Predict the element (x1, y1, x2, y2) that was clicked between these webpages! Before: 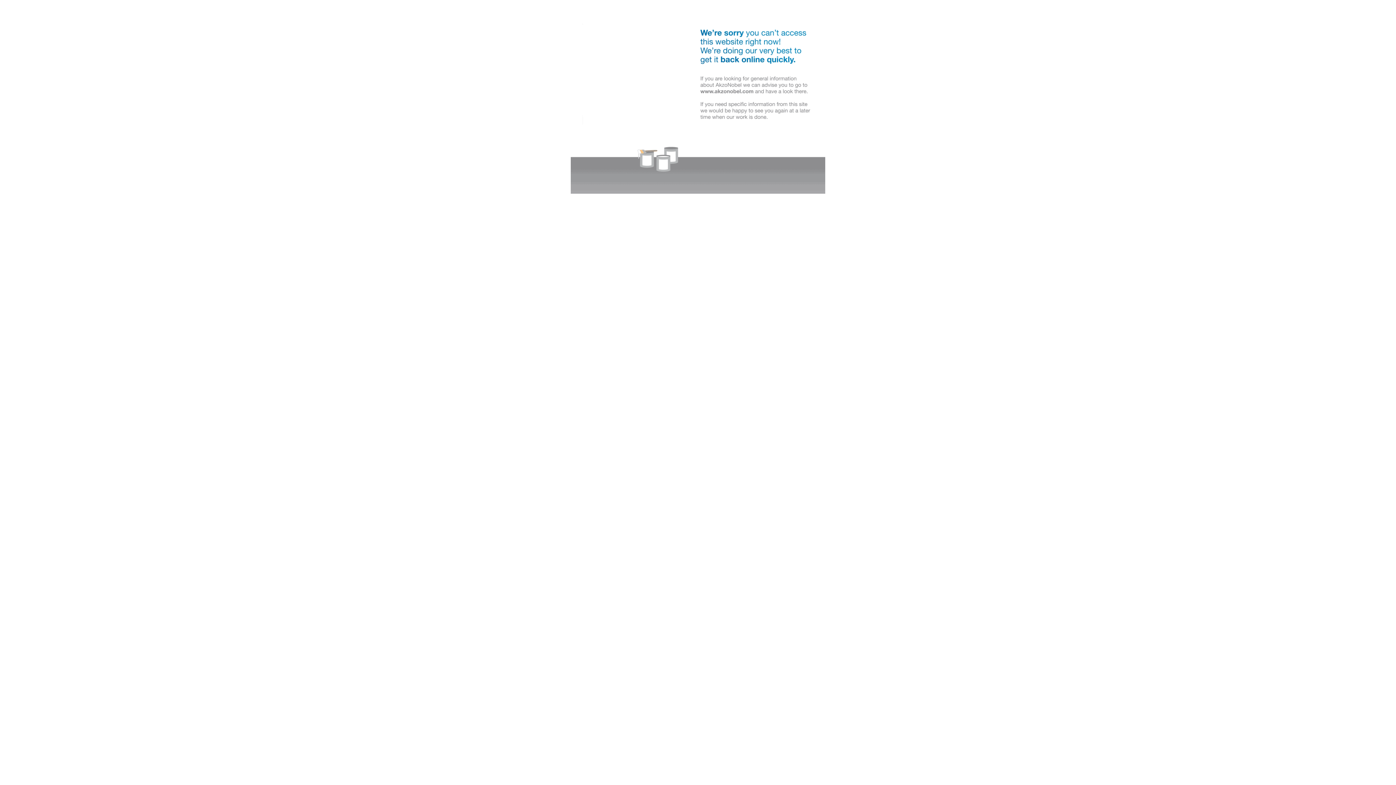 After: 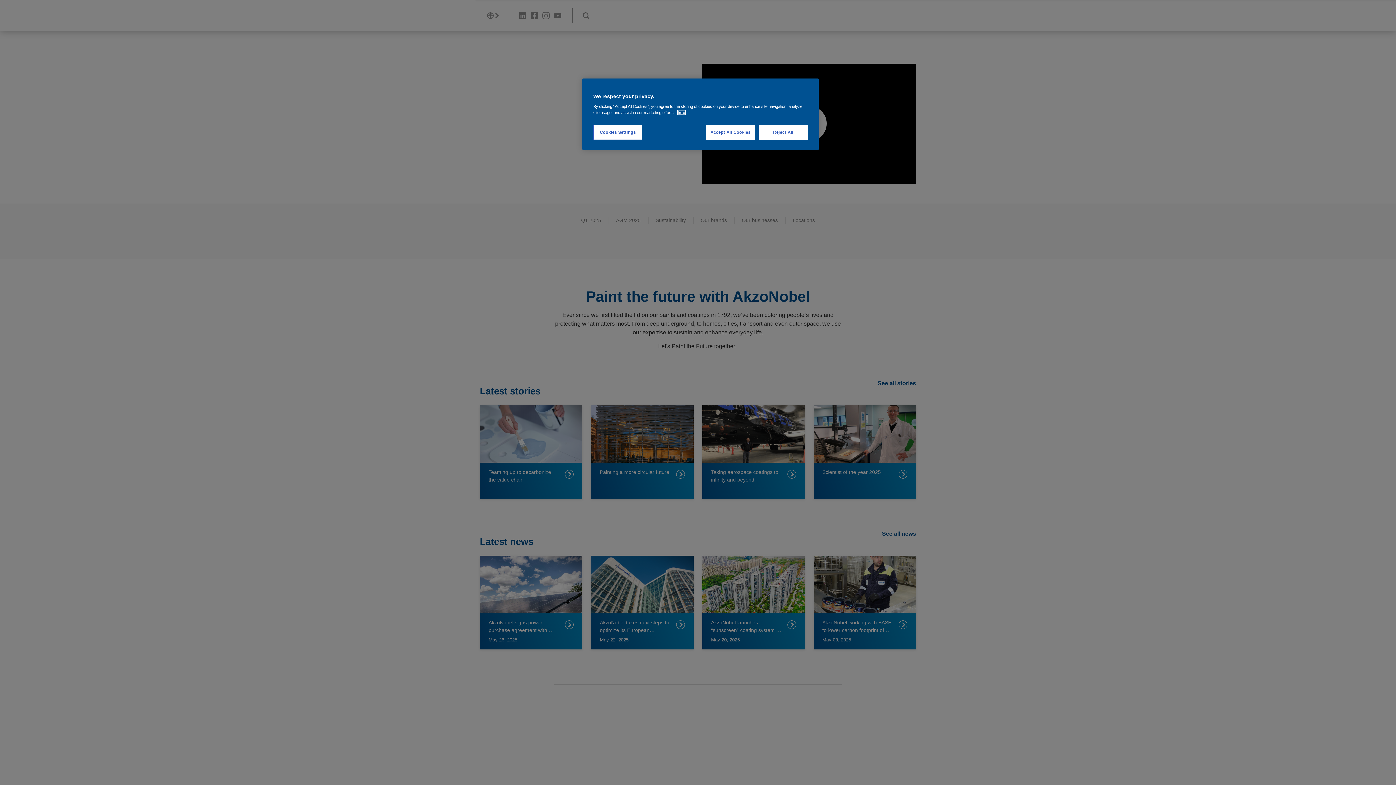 Action: bbox: (570, 188, 825, 194)